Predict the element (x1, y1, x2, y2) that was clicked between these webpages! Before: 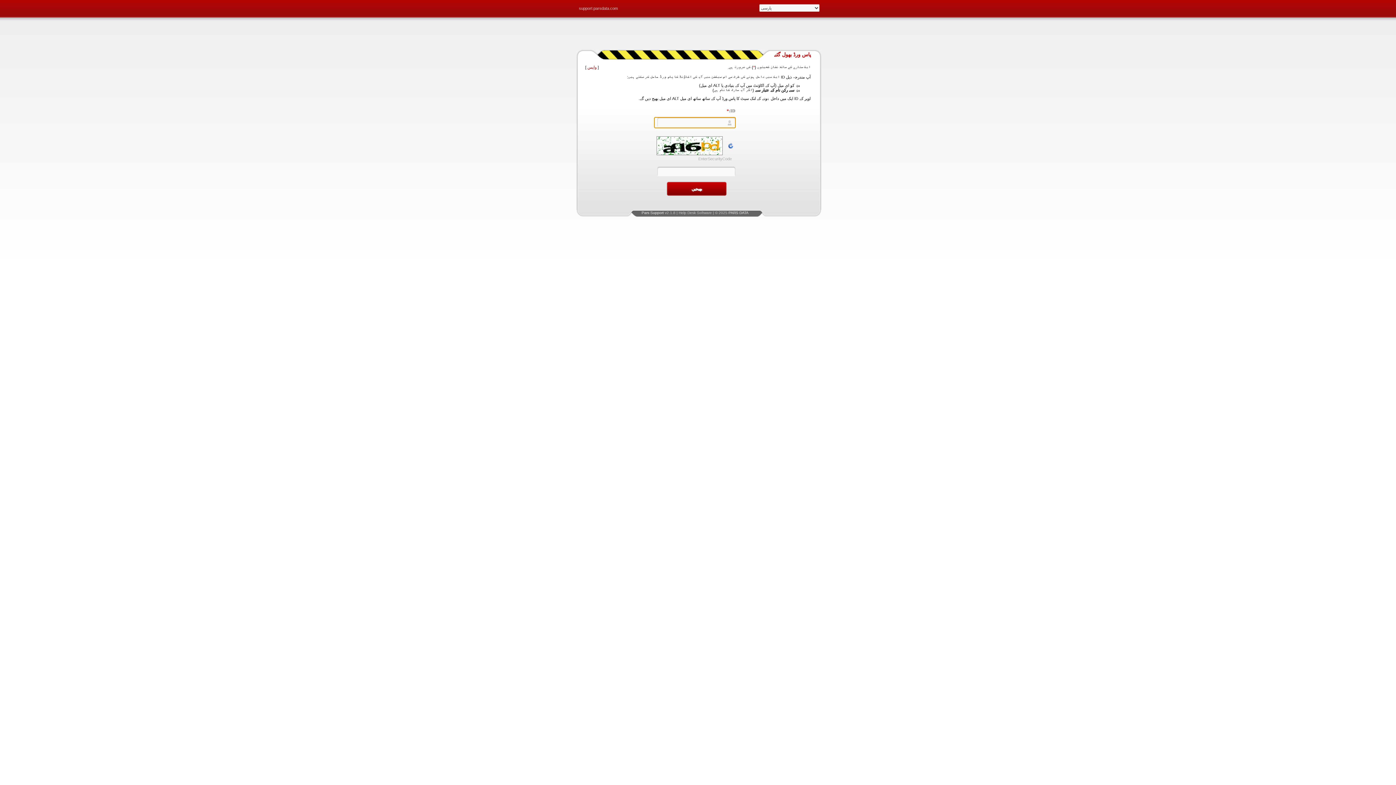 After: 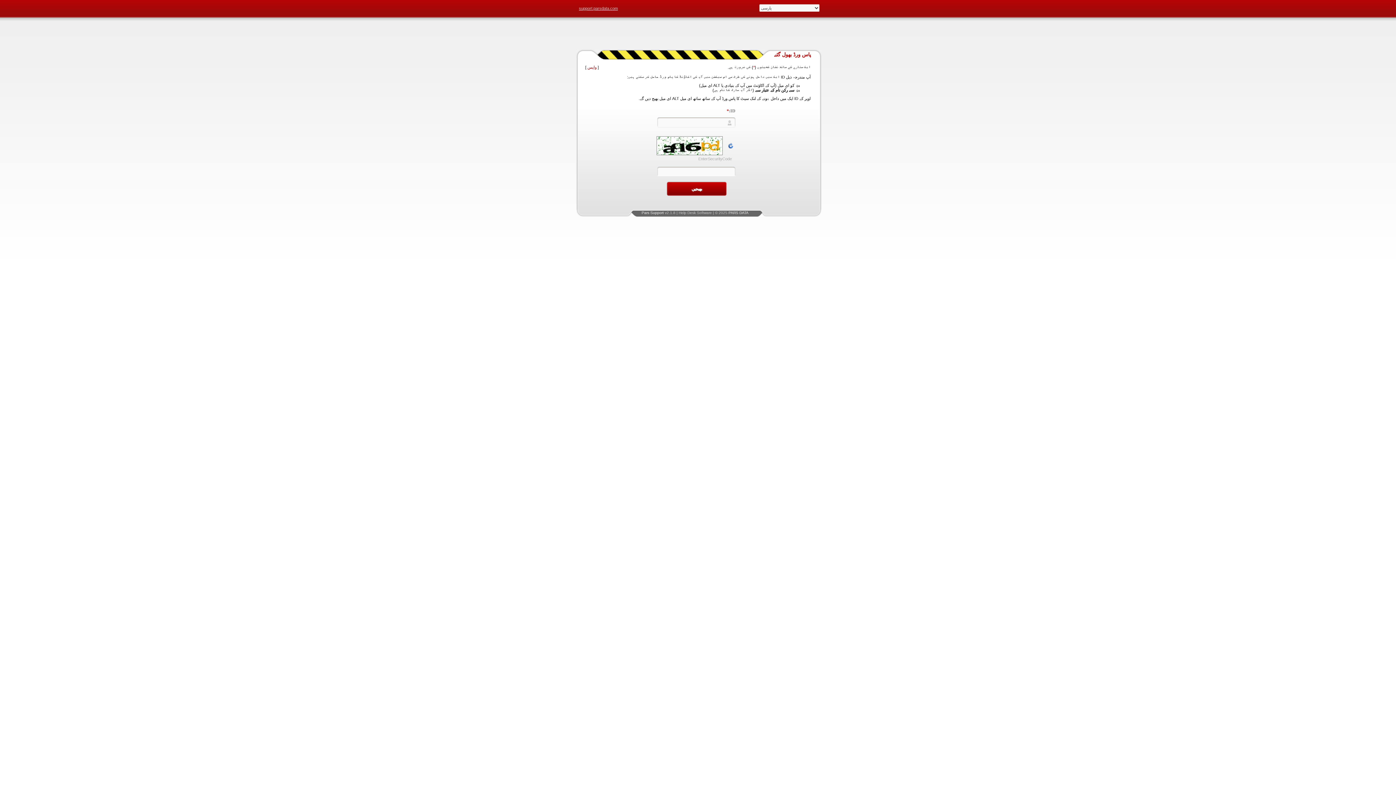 Action: bbox: (579, 0, 626, 16) label: support.parsdata.com